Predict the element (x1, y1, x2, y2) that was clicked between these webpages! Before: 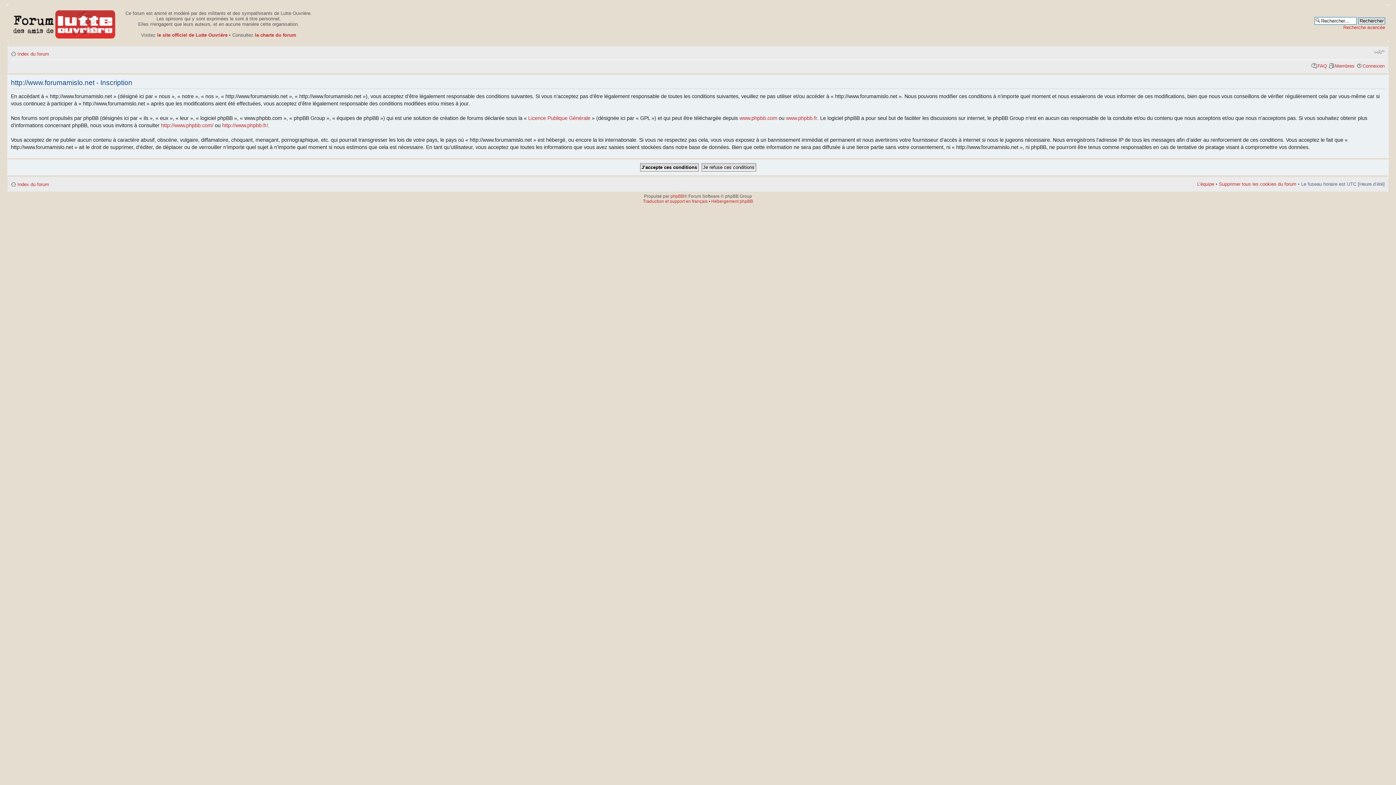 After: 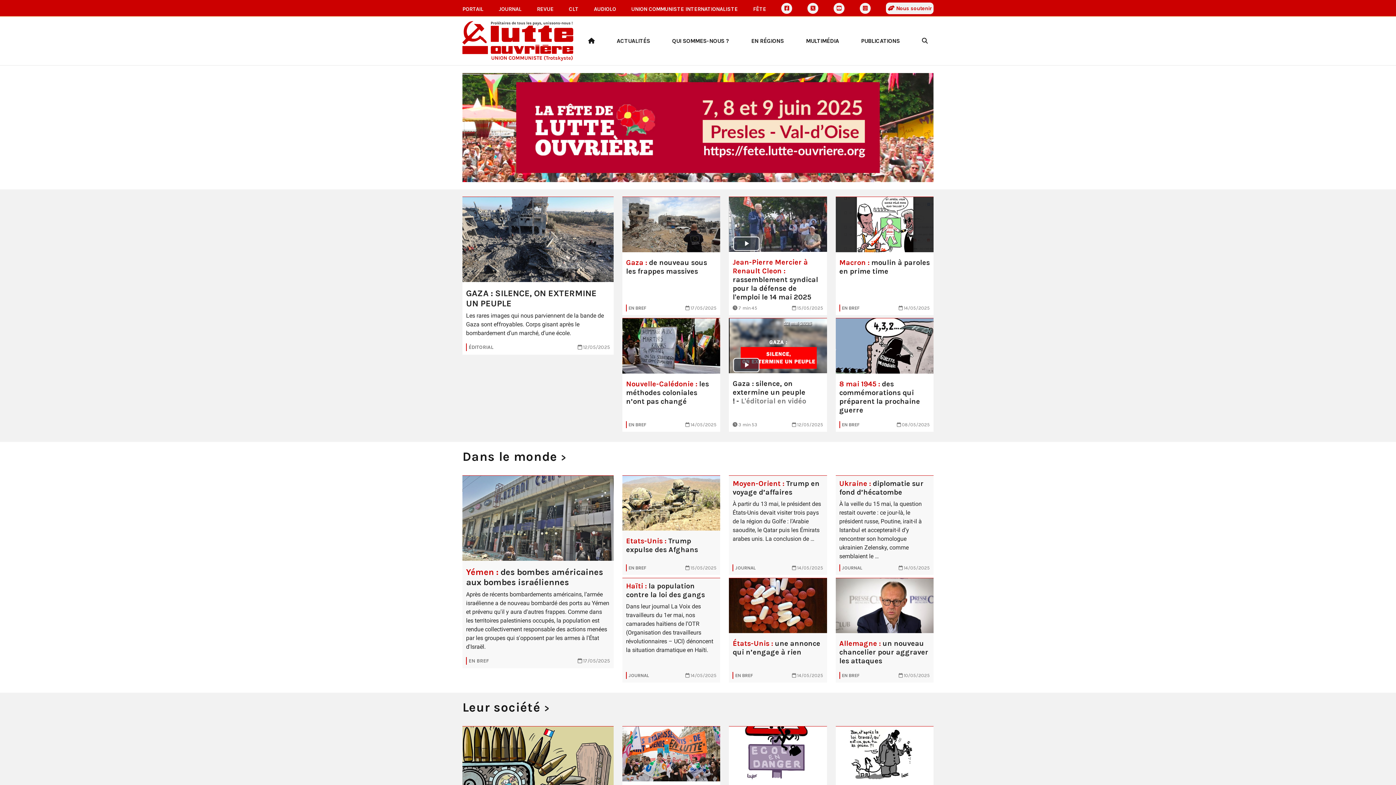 Action: label: le site officiel de Lutte Ouvrière bbox: (157, 32, 227, 37)